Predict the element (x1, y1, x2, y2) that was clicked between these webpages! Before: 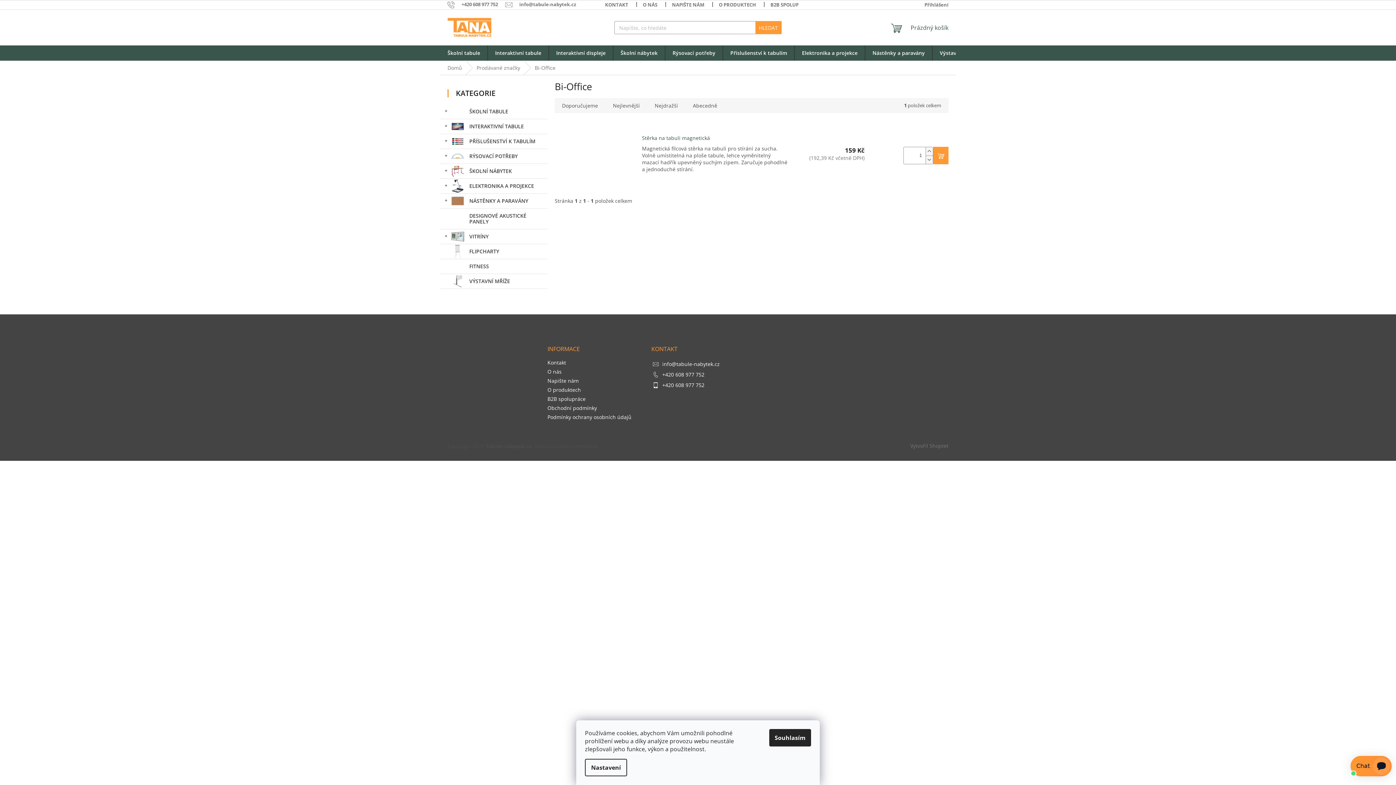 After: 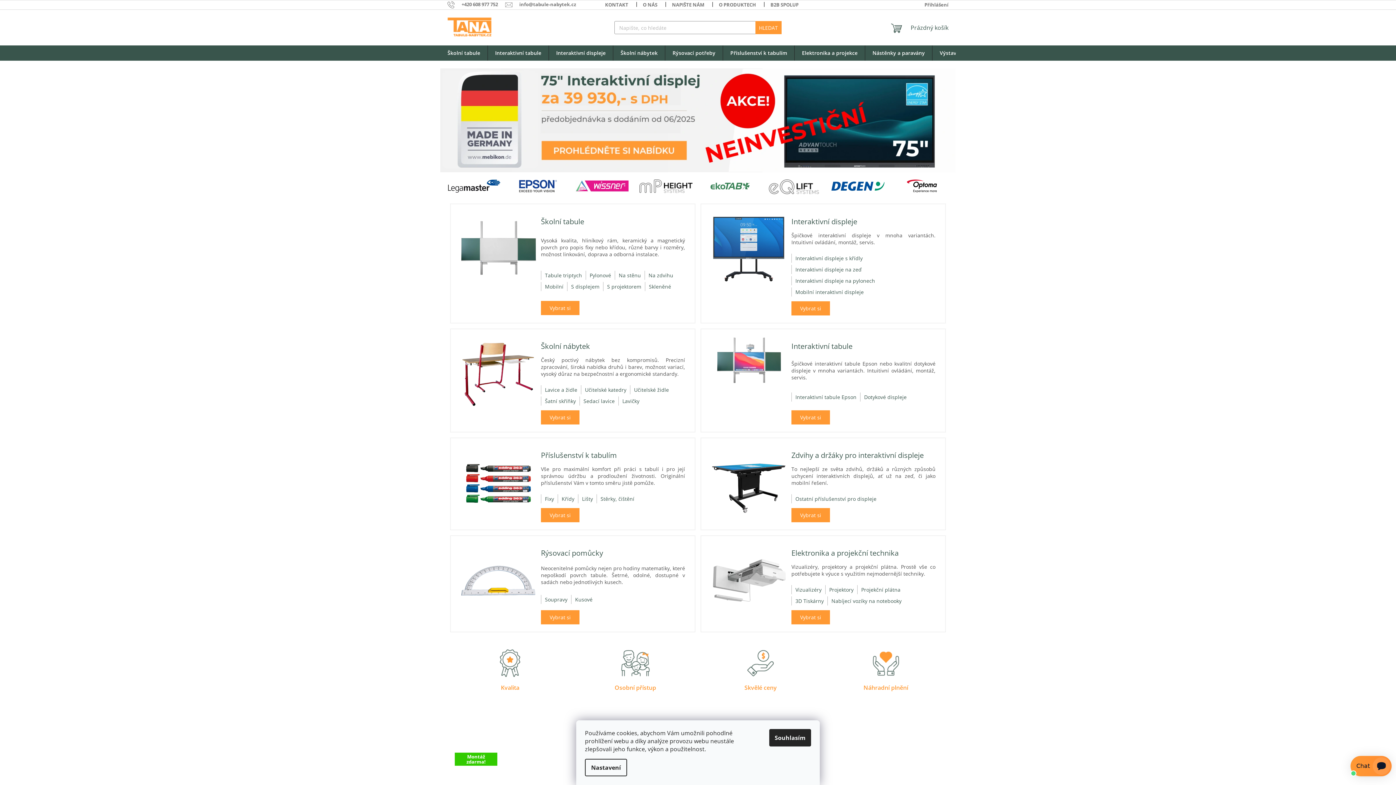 Action: bbox: (447, 17, 491, 36)